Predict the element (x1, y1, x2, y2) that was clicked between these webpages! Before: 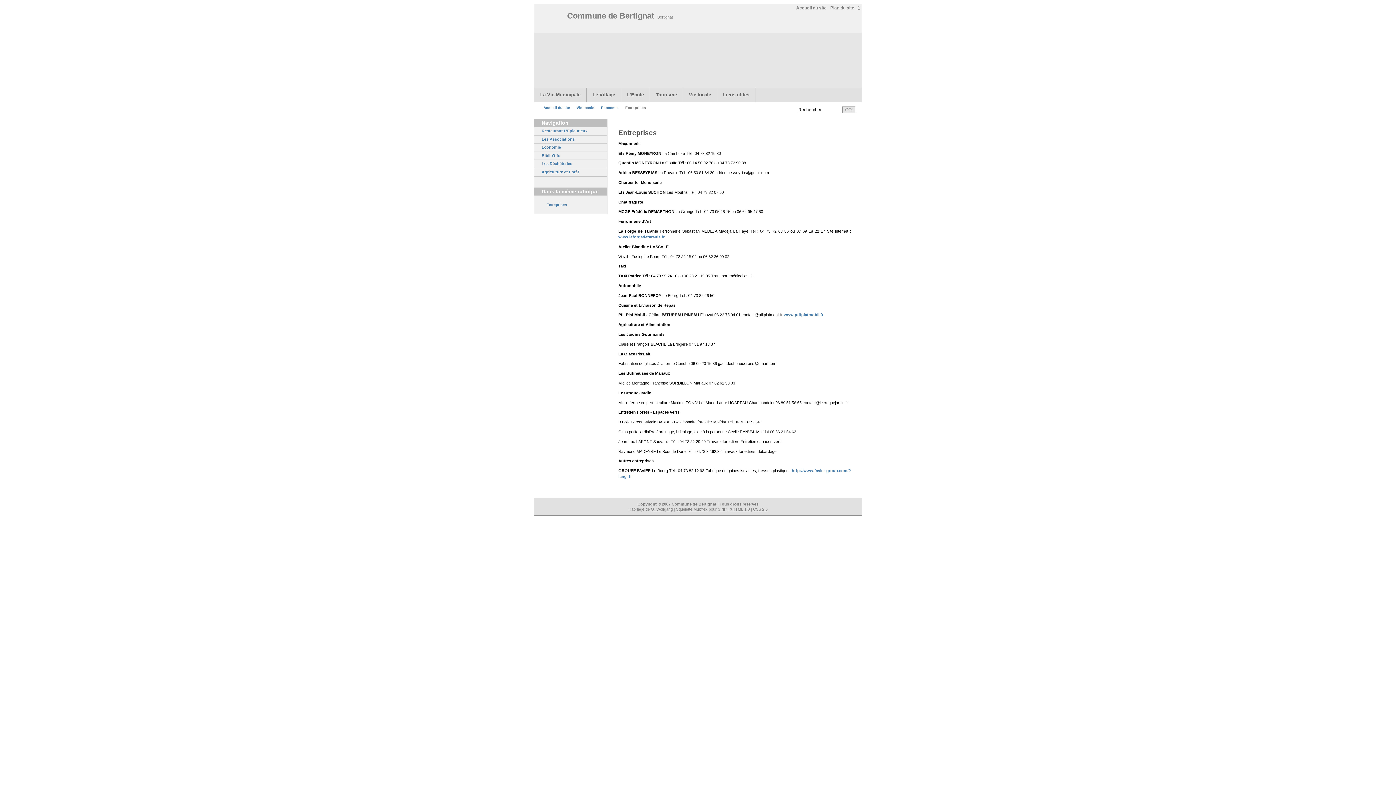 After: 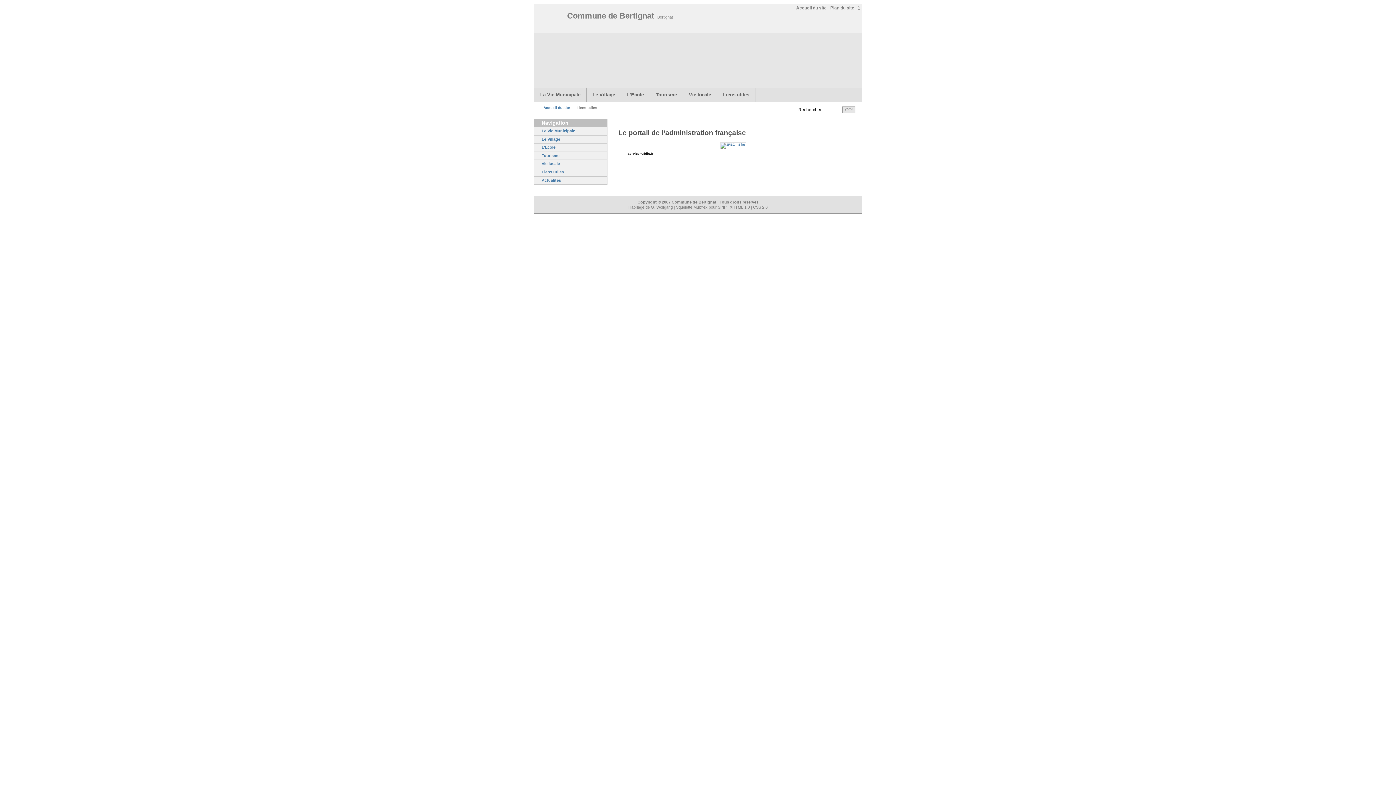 Action: bbox: (717, 87, 755, 102) label: Liens utiles